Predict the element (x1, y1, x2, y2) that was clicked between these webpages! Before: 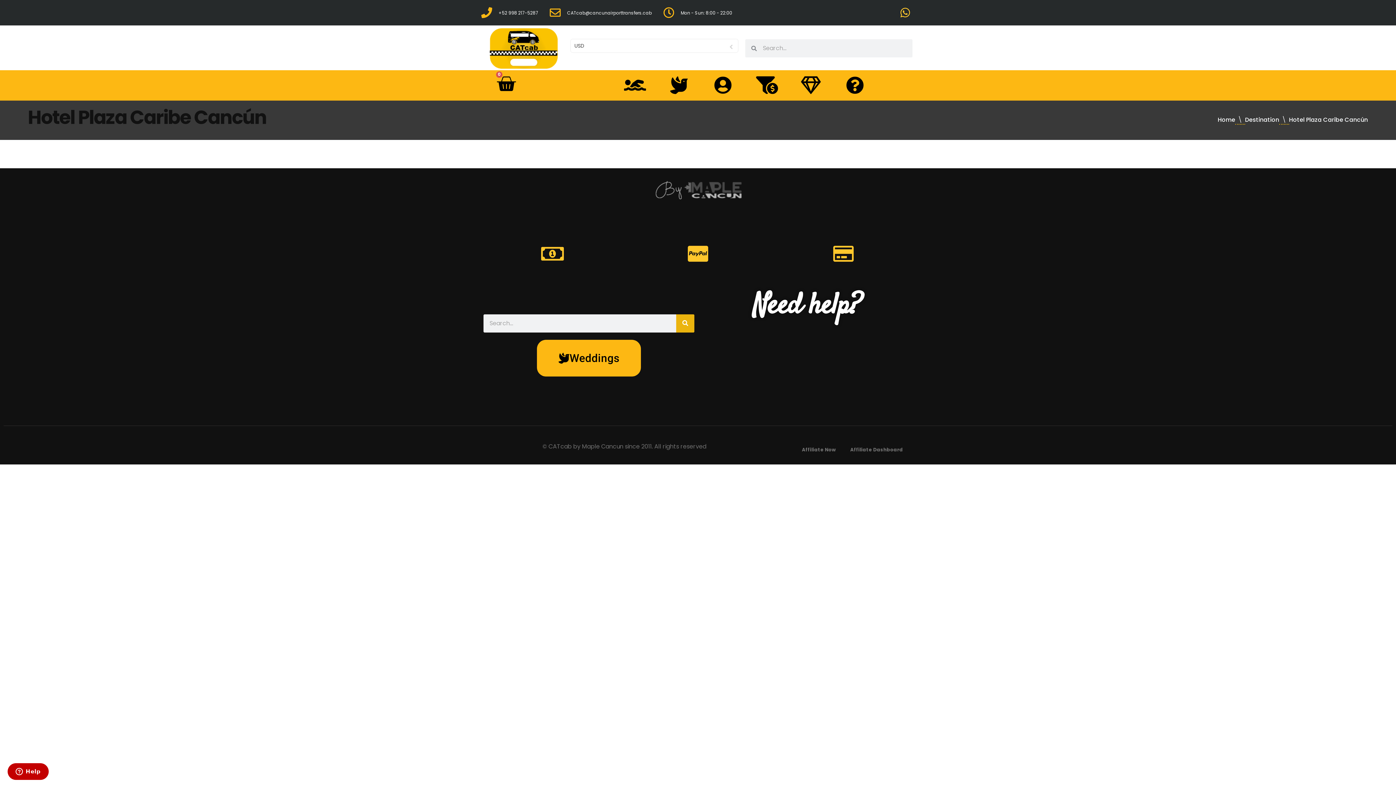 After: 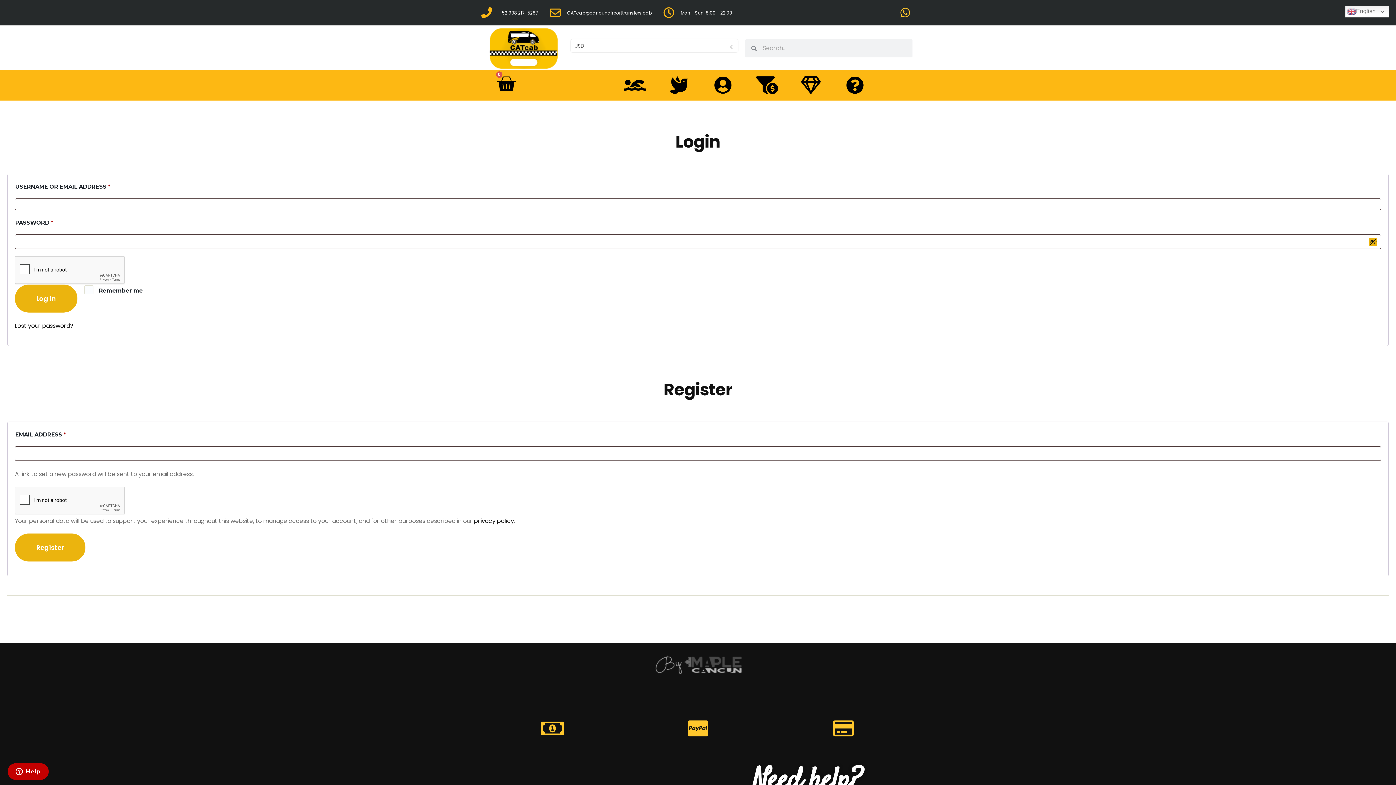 Action: bbox: (712, 76, 736, 94)